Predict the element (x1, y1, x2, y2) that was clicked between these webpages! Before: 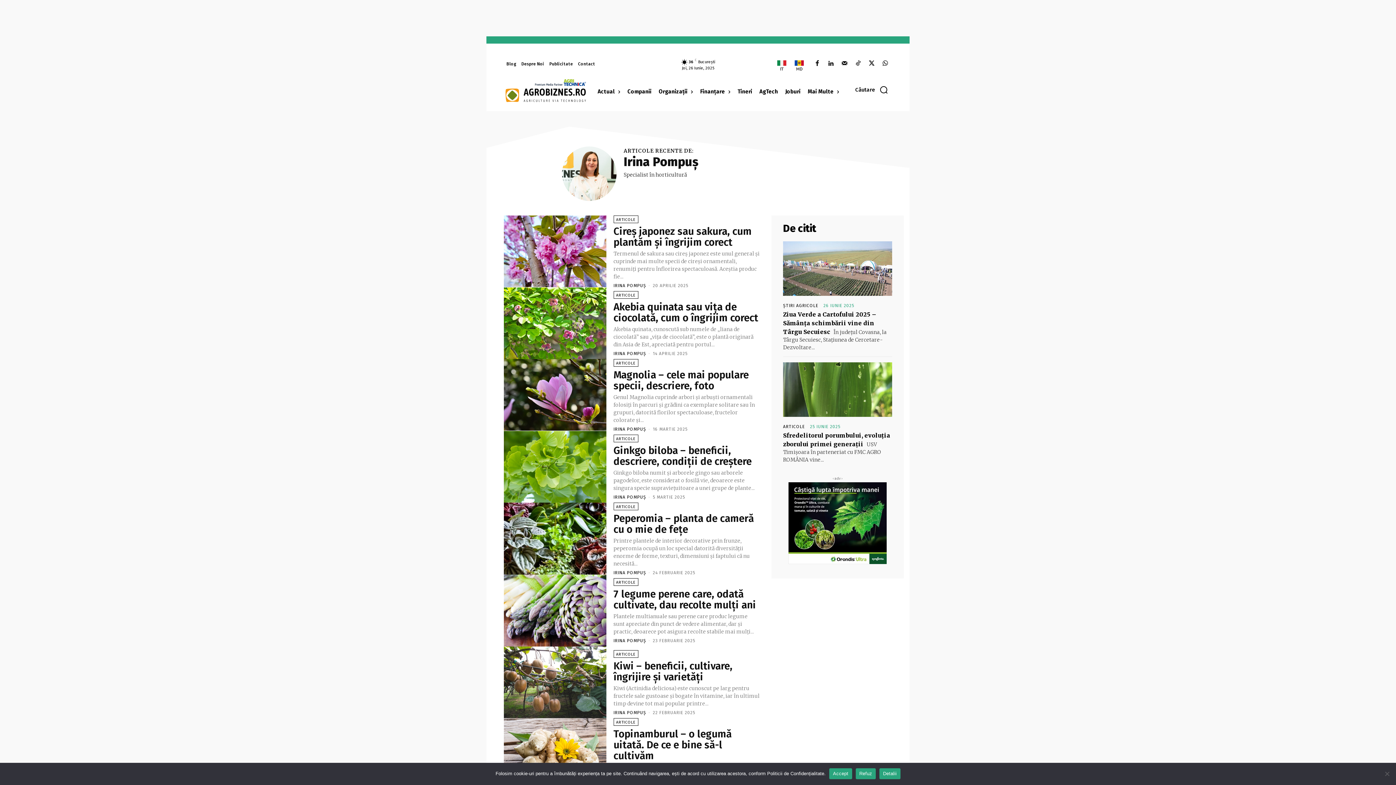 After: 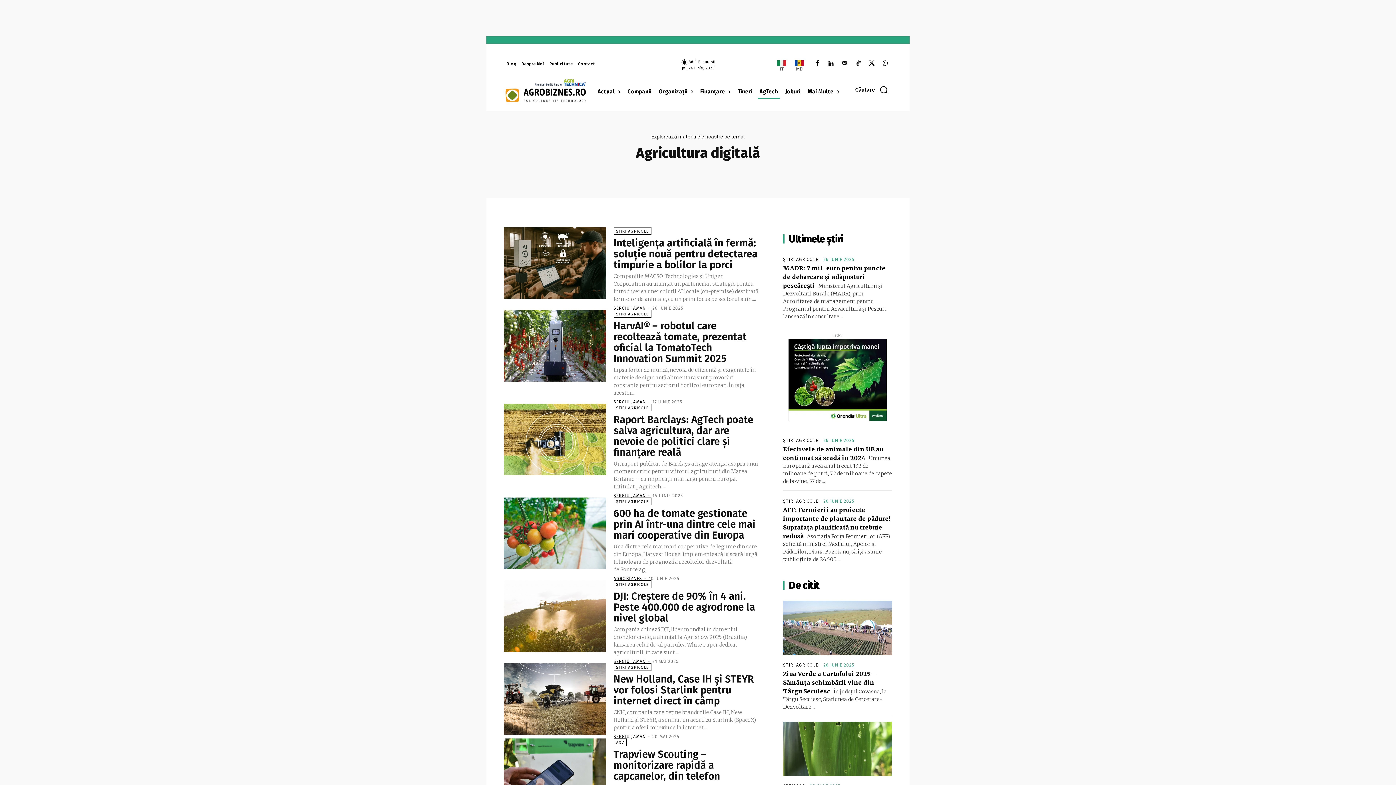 Action: label: AgTech bbox: (757, 76, 780, 106)